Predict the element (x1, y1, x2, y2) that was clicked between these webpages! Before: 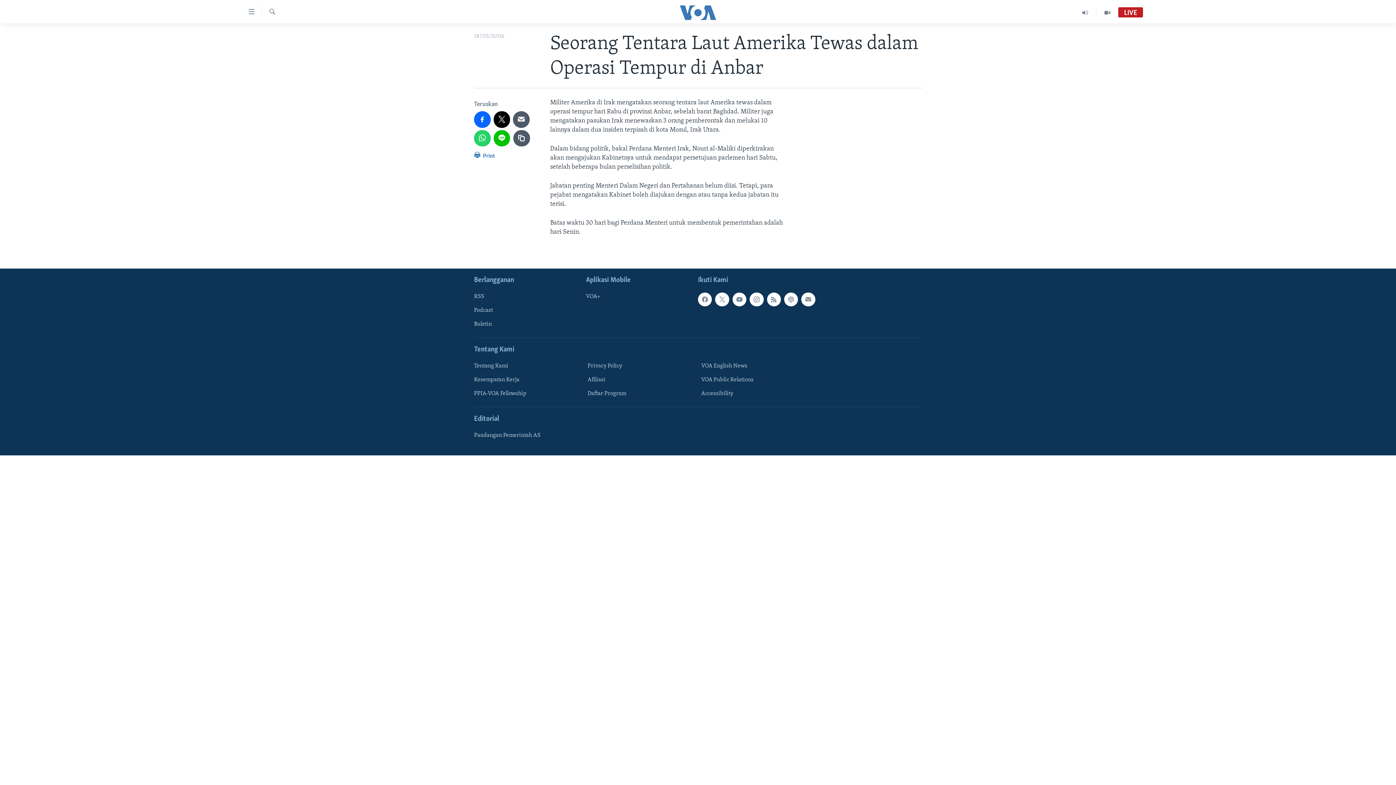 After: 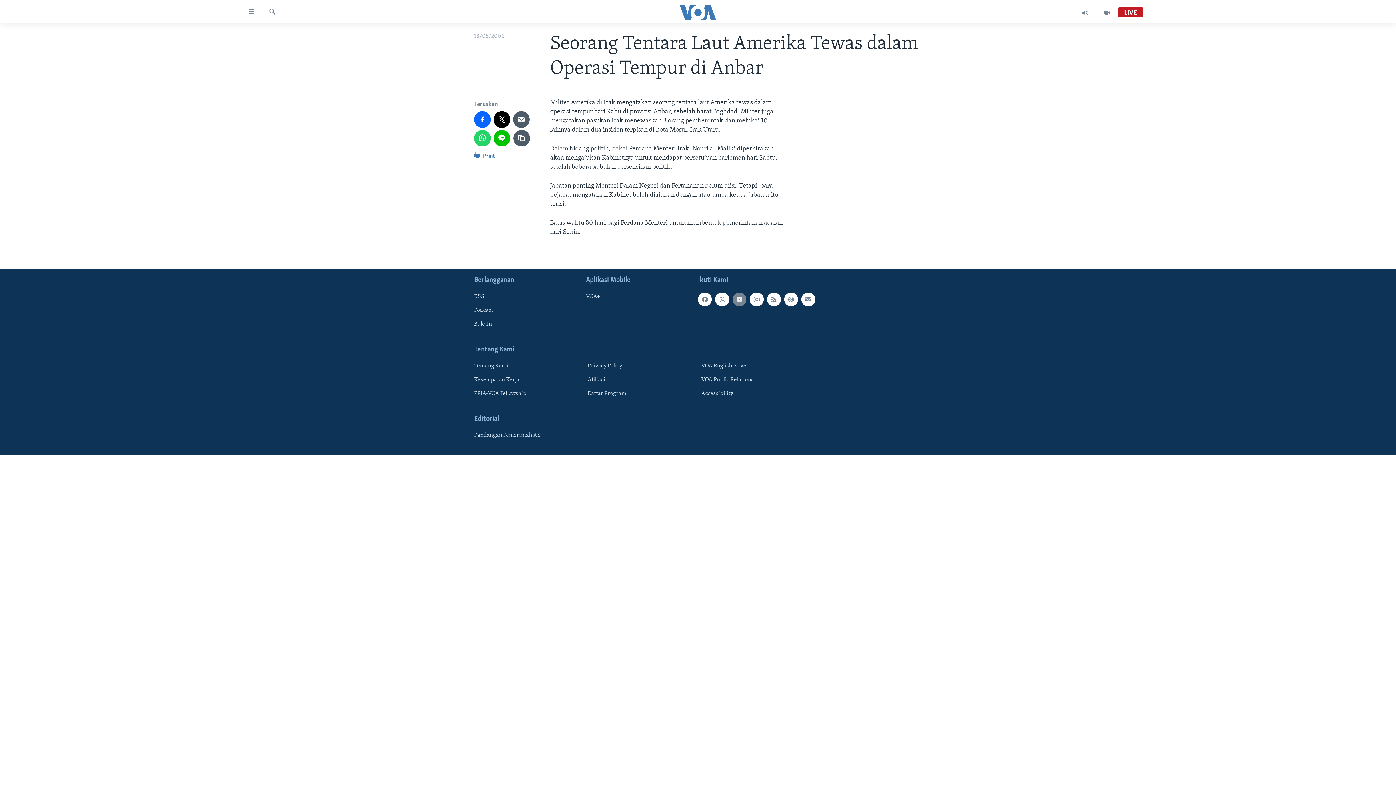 Action: bbox: (732, 292, 746, 306)